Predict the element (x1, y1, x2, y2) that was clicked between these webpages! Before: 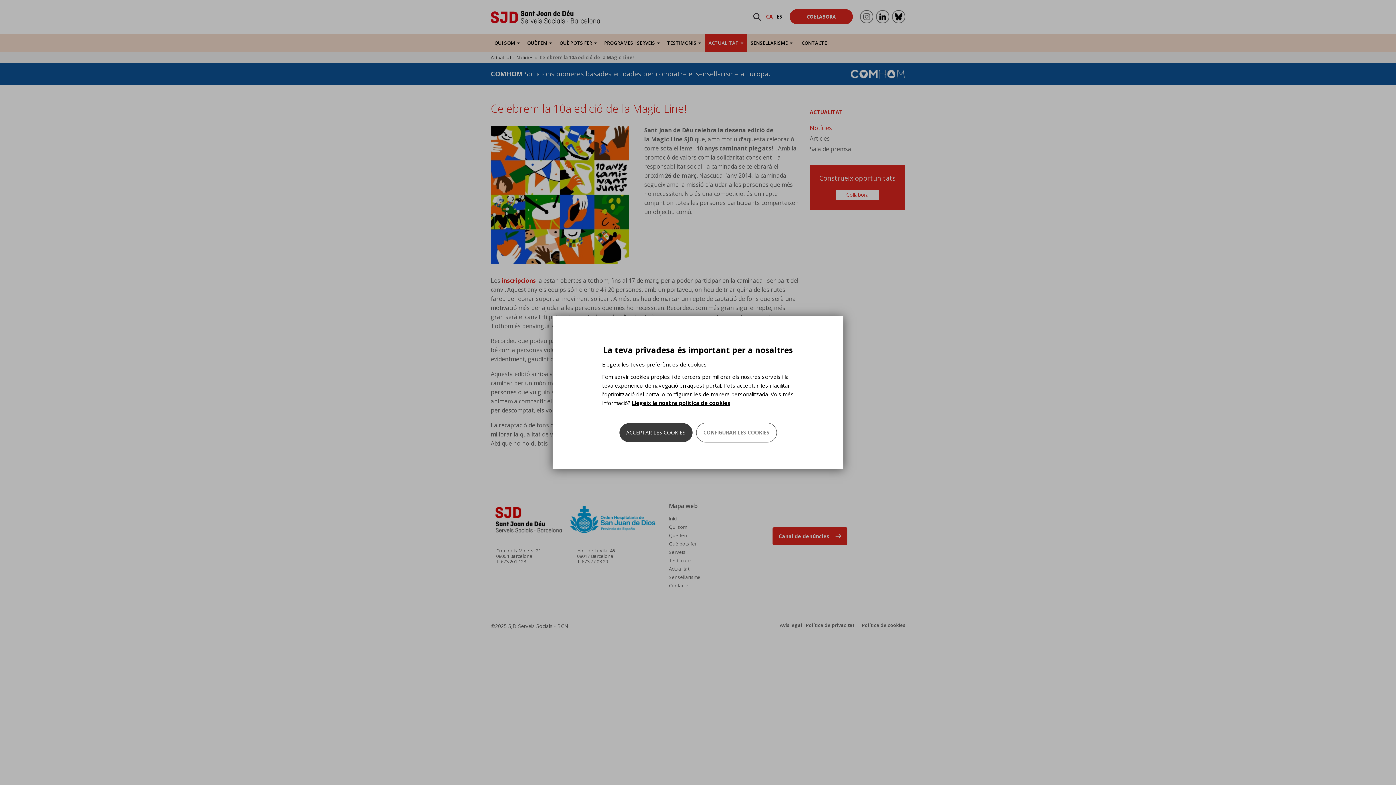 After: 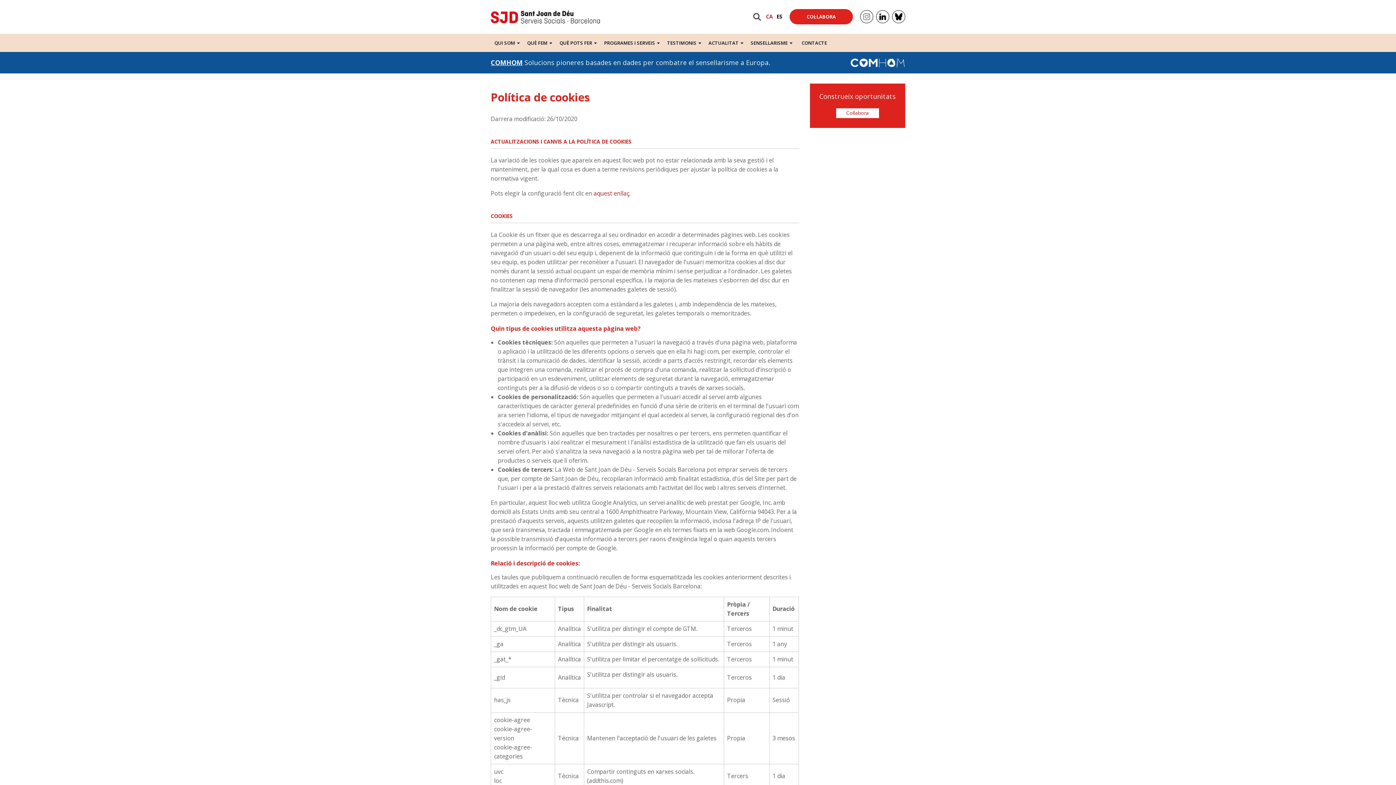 Action: bbox: (632, 399, 730, 406) label: Llegeix la nostra política de cookies